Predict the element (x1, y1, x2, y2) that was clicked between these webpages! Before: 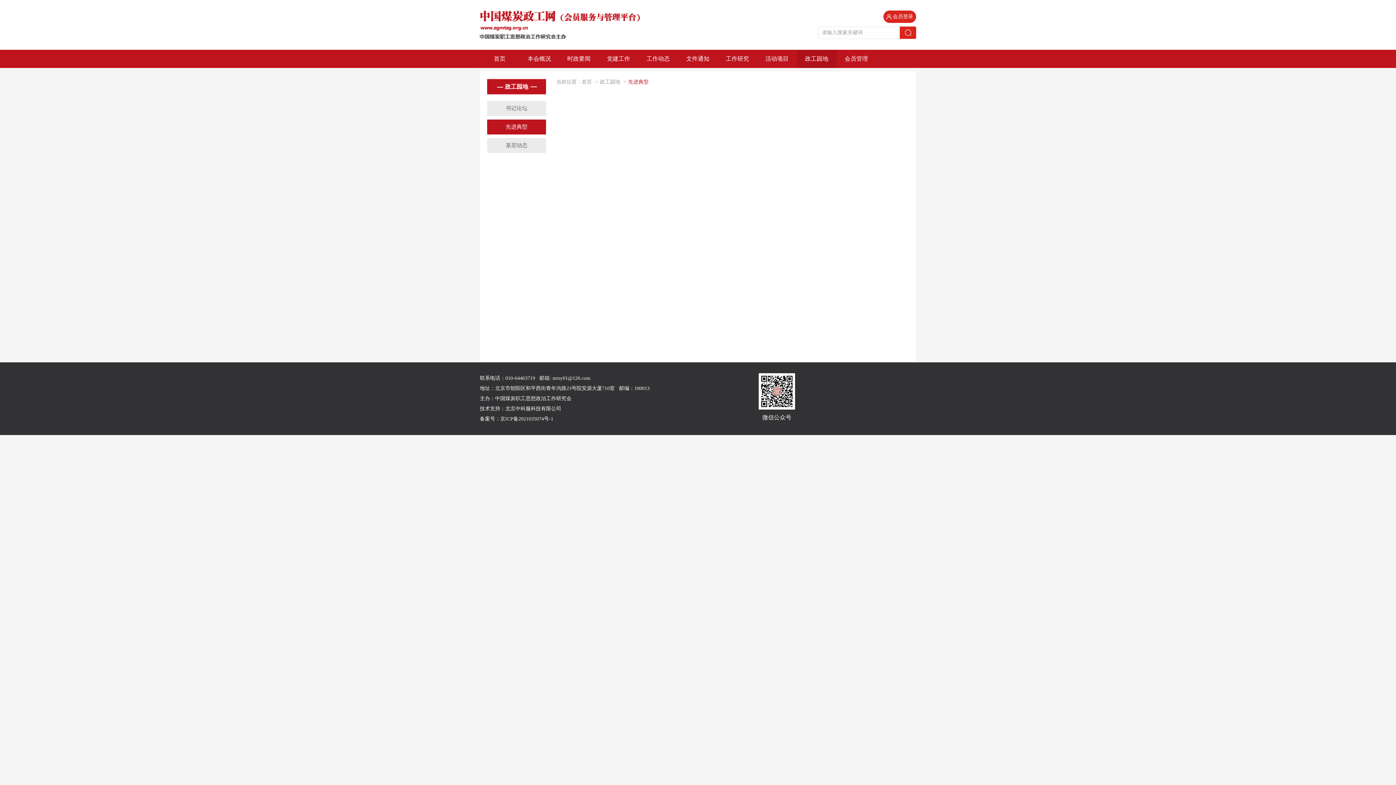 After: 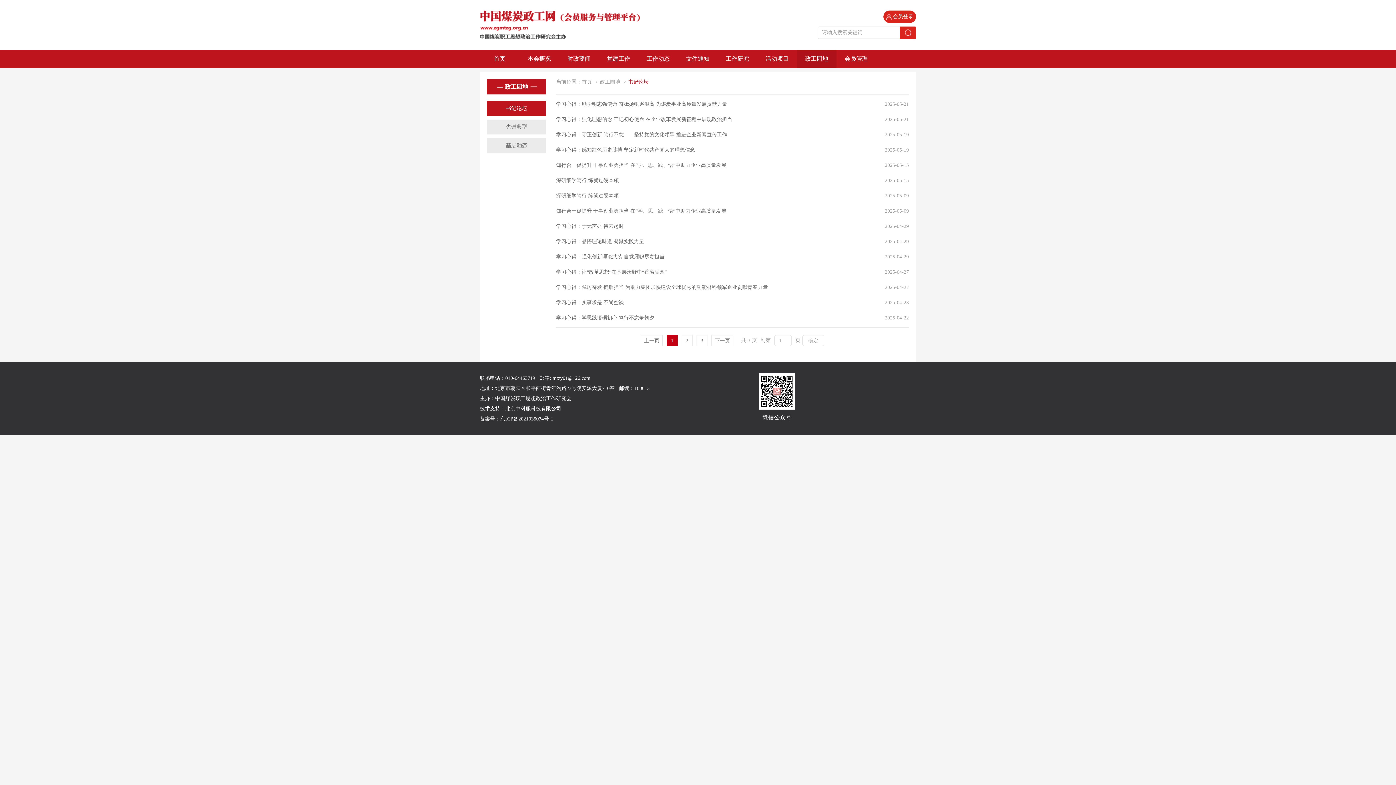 Action: bbox: (600, 79, 620, 84) label: 政工园地